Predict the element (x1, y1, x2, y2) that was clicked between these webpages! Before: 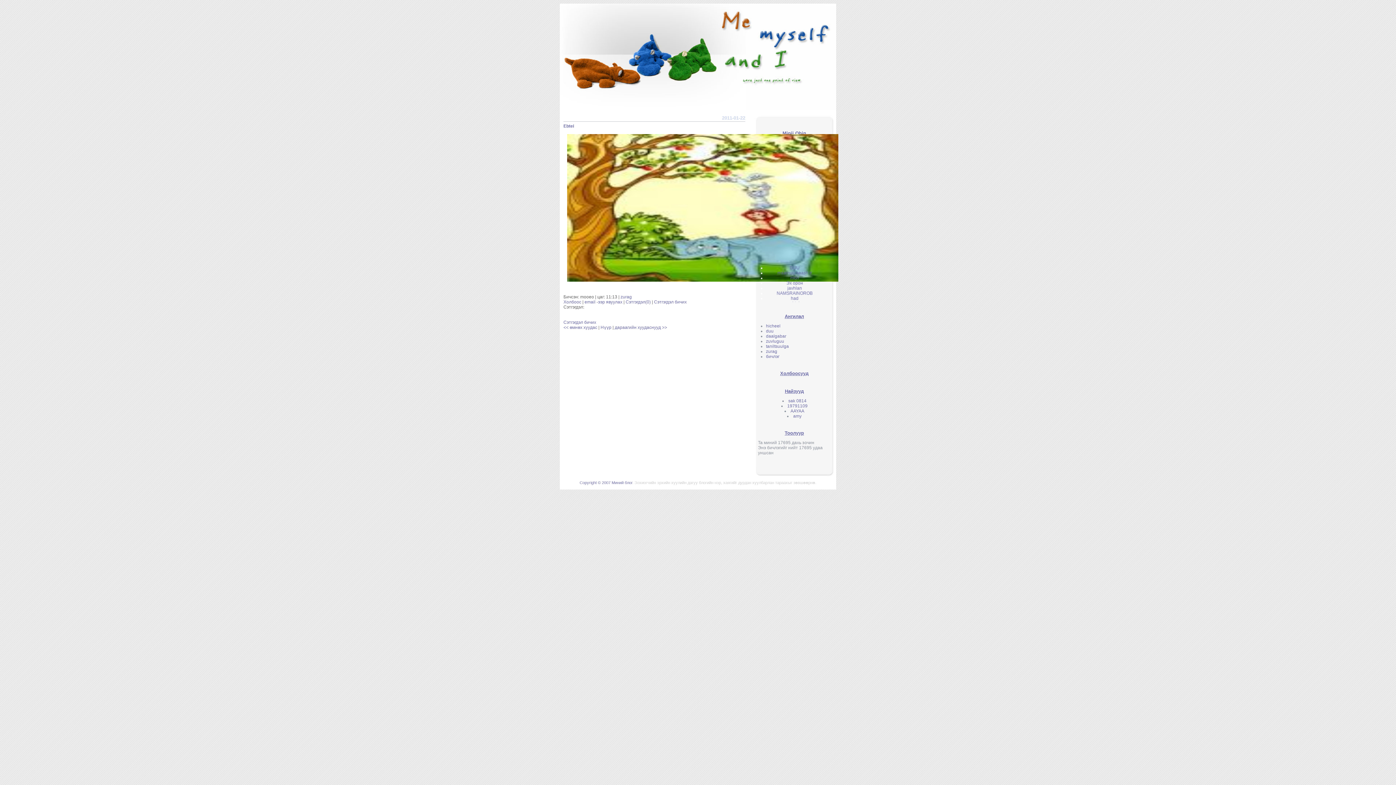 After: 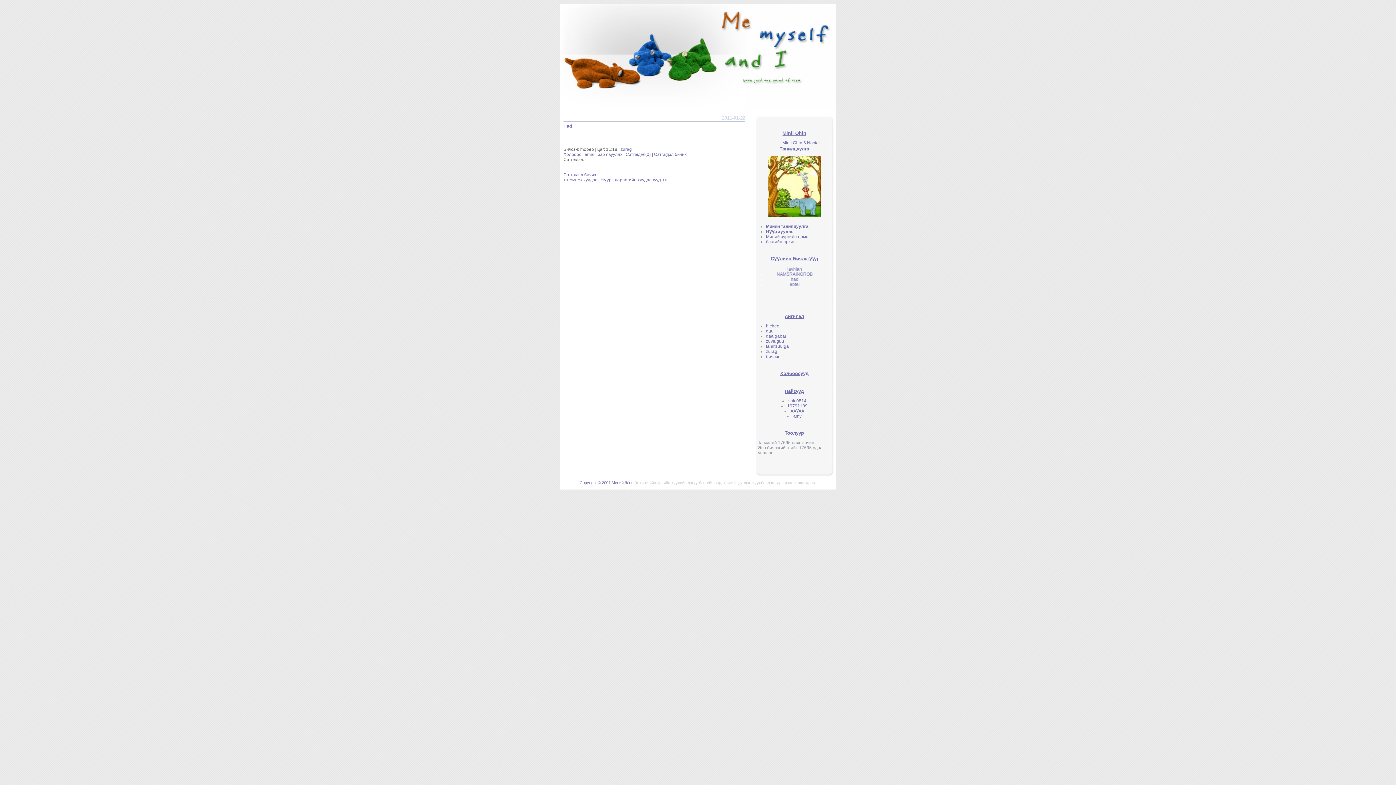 Action: bbox: (563, 325, 598, 330) label: << өмнөх хуудас 